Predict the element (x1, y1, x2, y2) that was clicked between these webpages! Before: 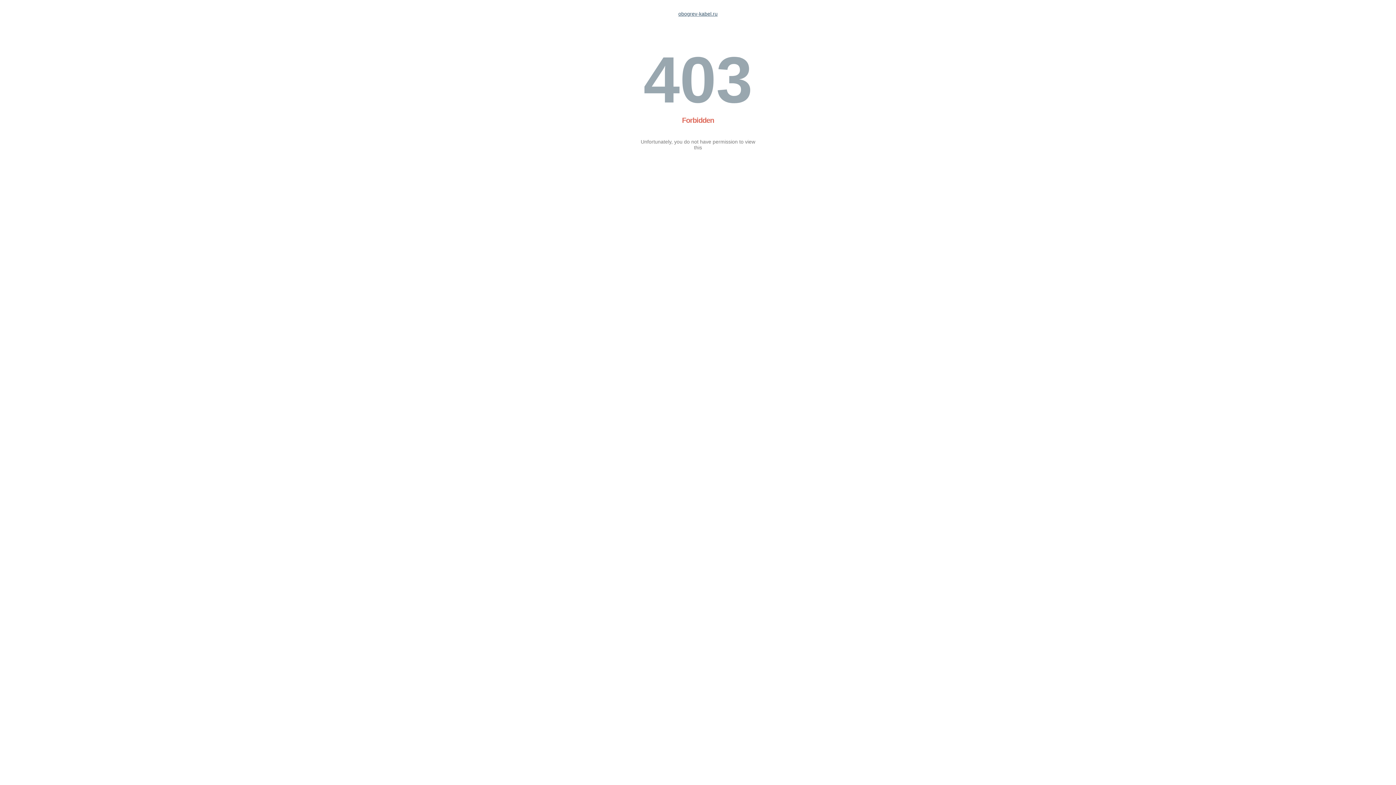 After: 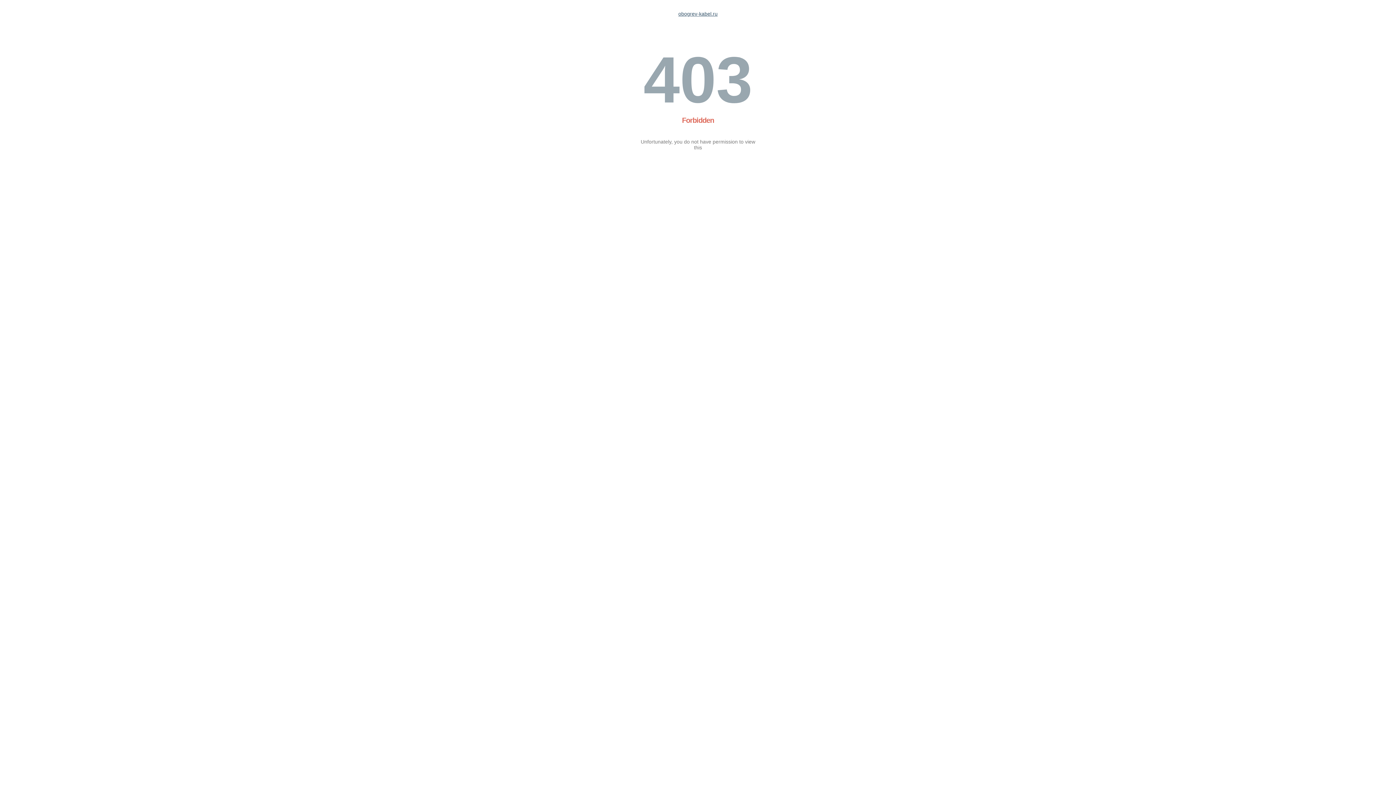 Action: label: obogrev-kabel.ru bbox: (678, 10, 717, 16)